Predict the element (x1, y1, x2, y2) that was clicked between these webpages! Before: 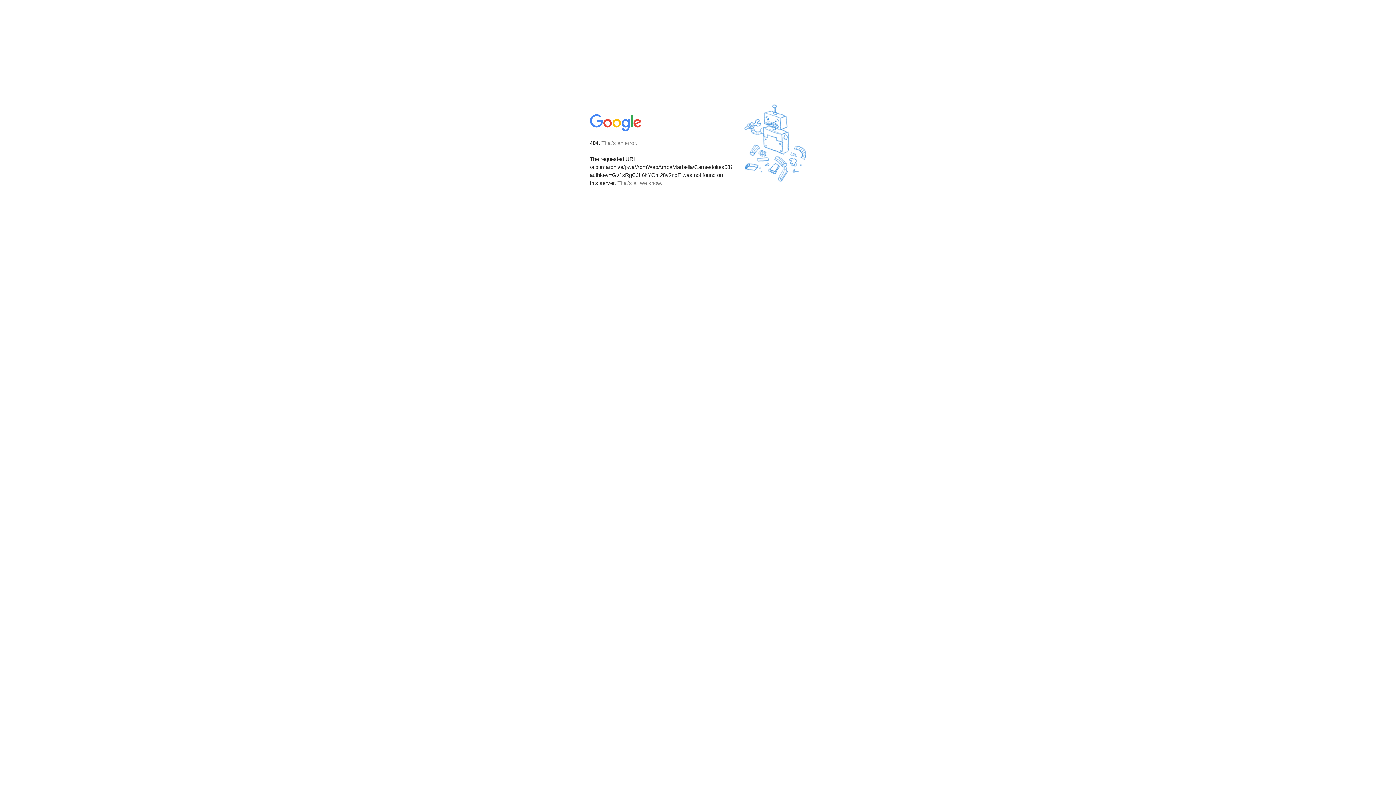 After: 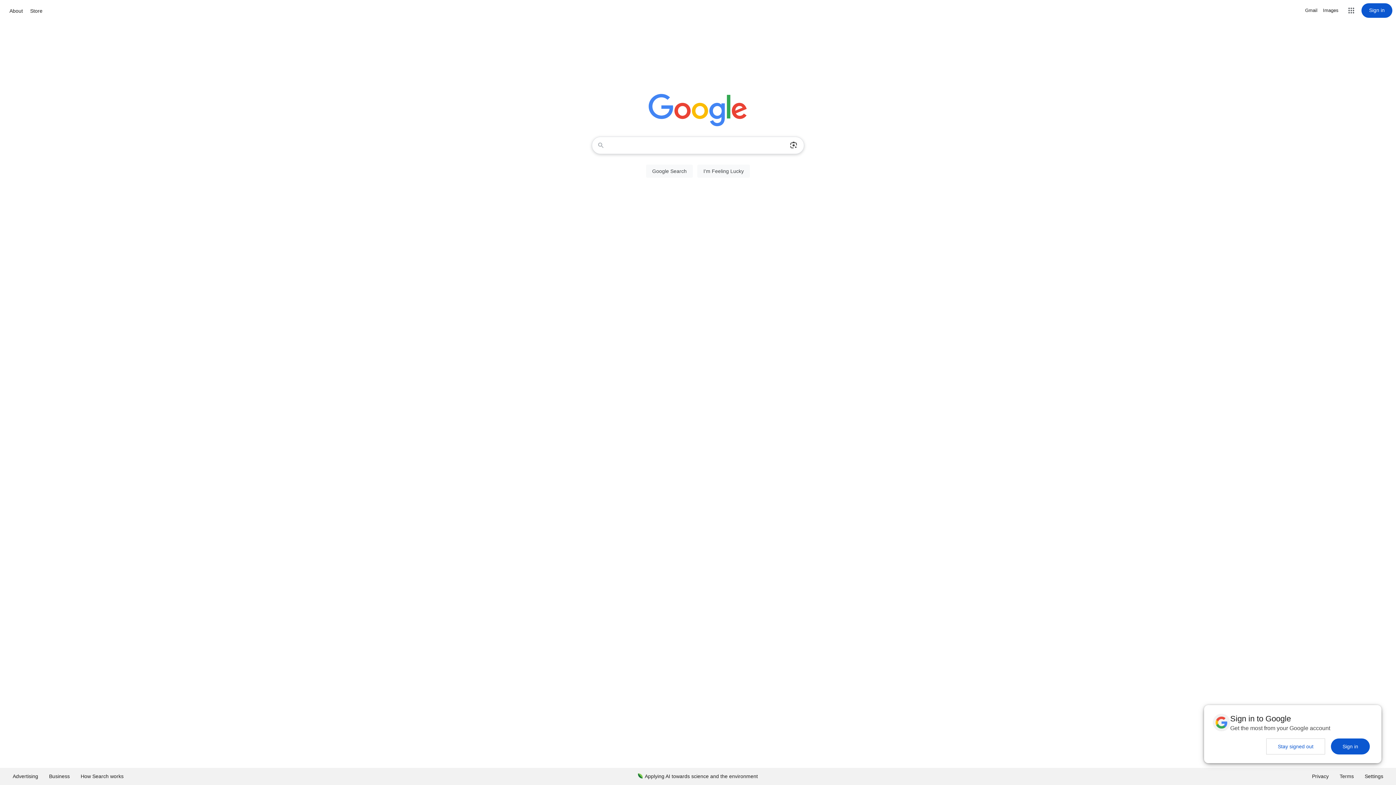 Action: bbox: (590, 127, 642, 134)